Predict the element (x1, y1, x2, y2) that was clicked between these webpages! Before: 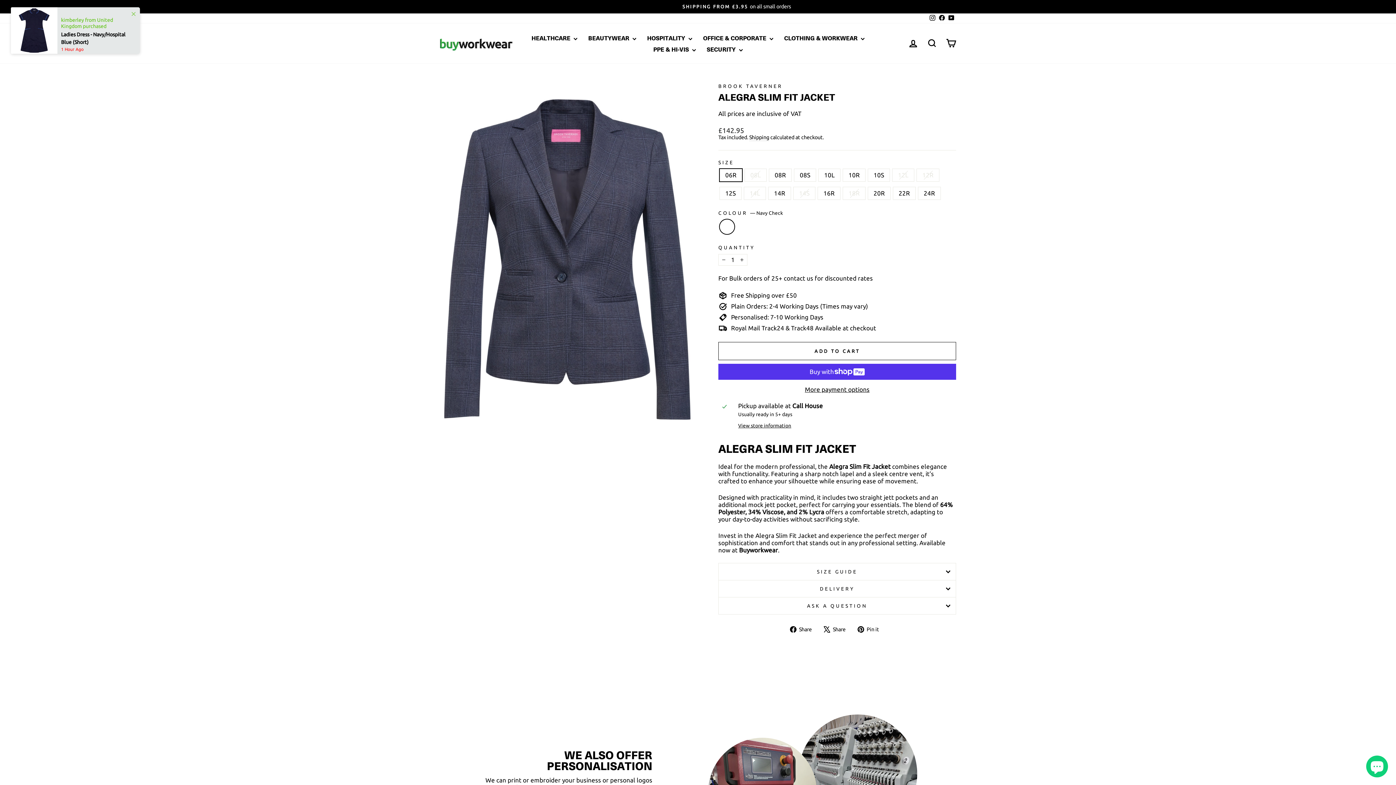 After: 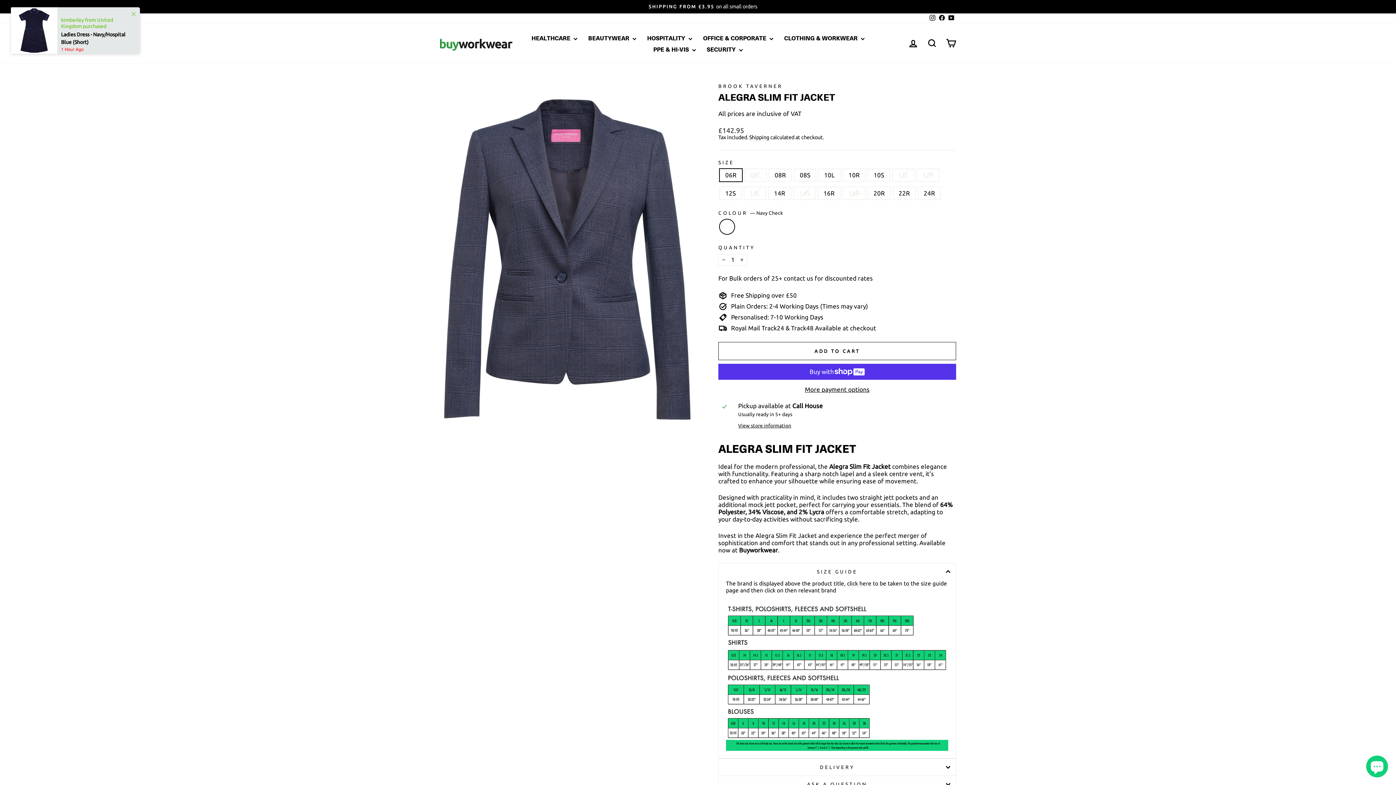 Action: label: SIZE GUIDE bbox: (718, 563, 956, 580)